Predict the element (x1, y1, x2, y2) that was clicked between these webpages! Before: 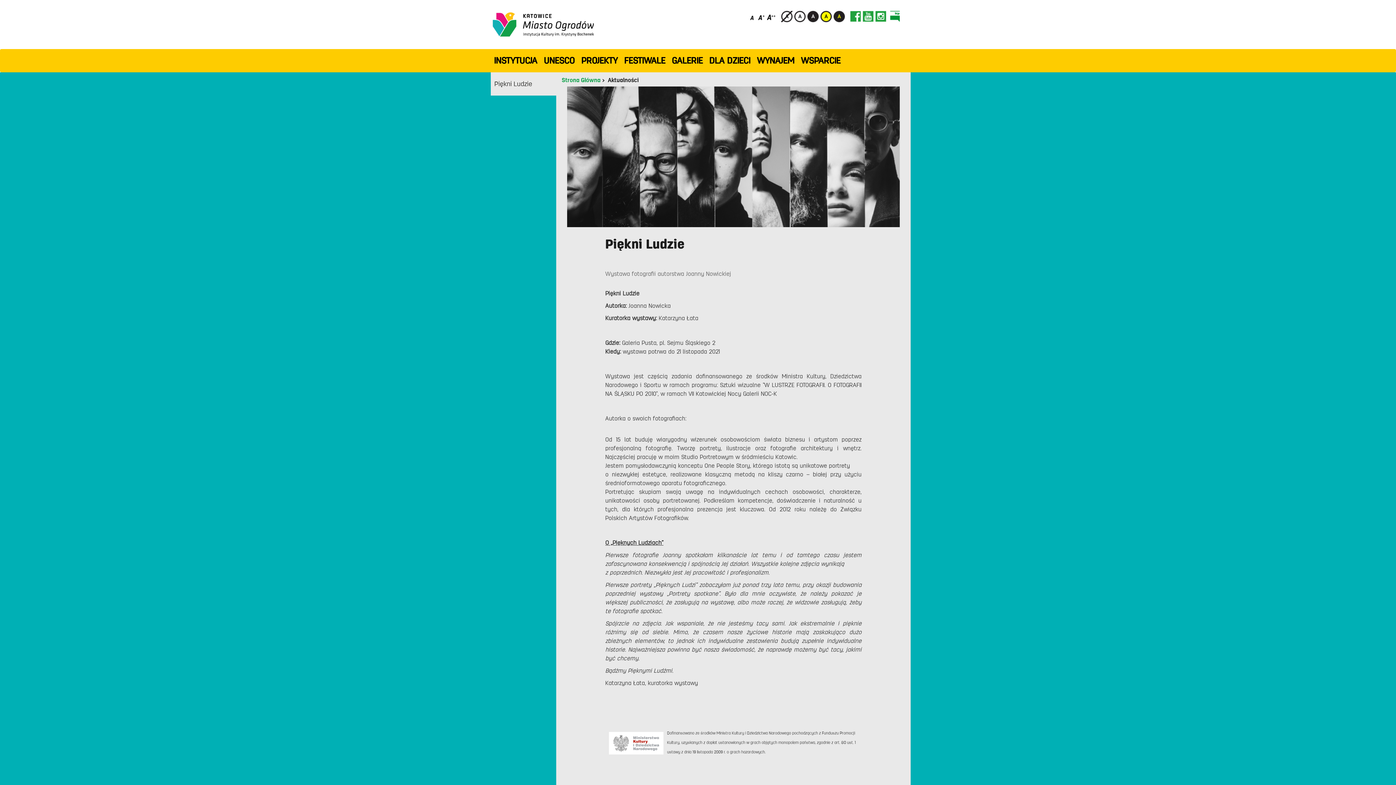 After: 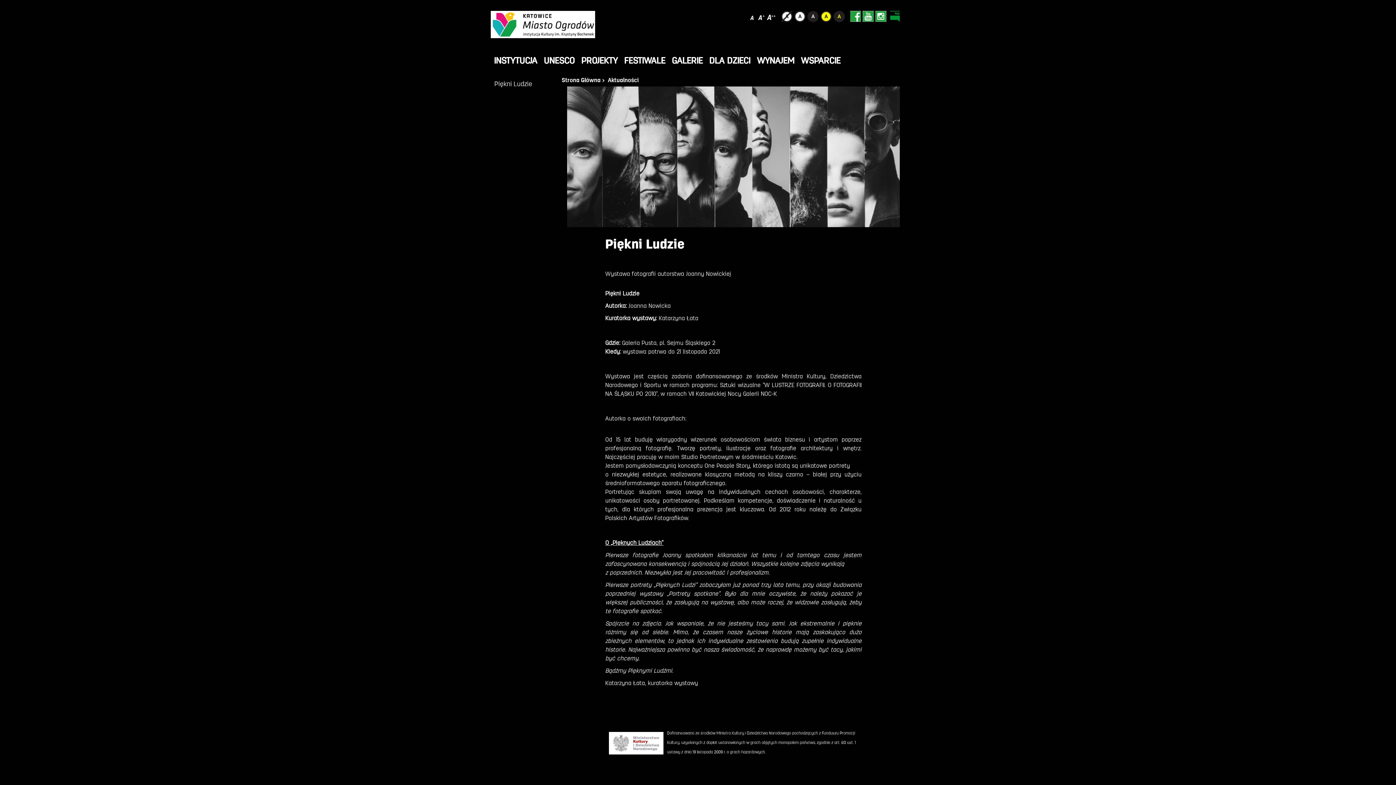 Action: bbox: (807, 10, 818, 22)